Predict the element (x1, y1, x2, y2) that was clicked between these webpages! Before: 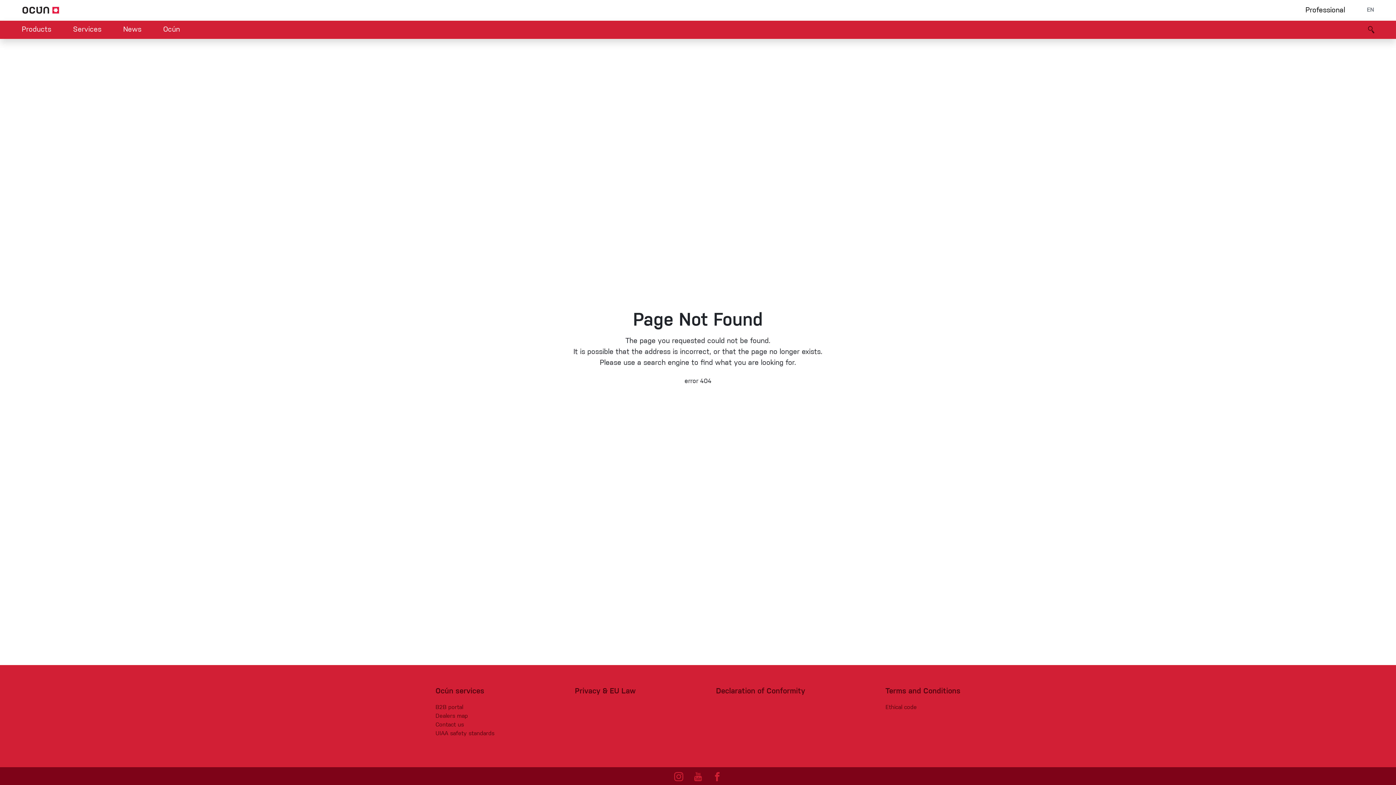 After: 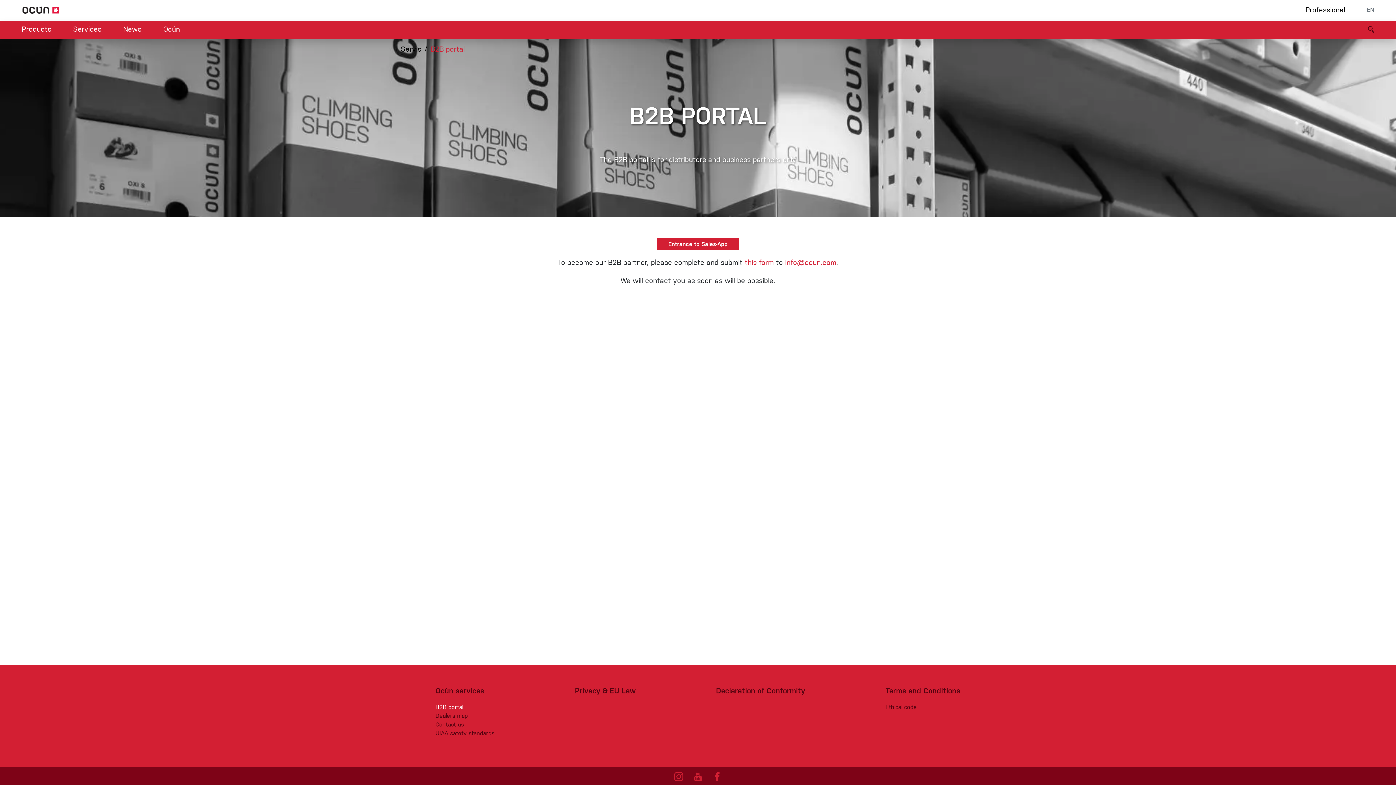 Action: label: B2B portal bbox: (435, 705, 463, 710)